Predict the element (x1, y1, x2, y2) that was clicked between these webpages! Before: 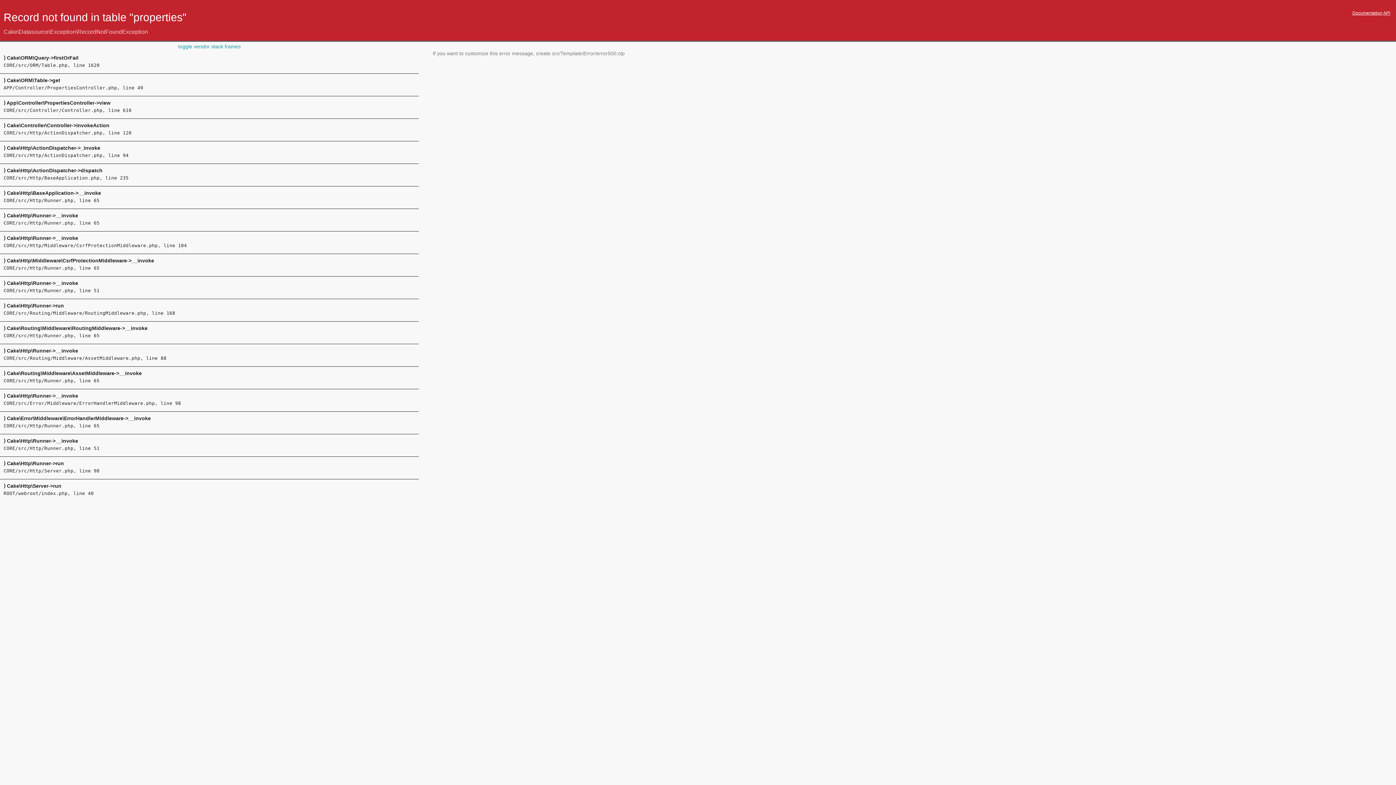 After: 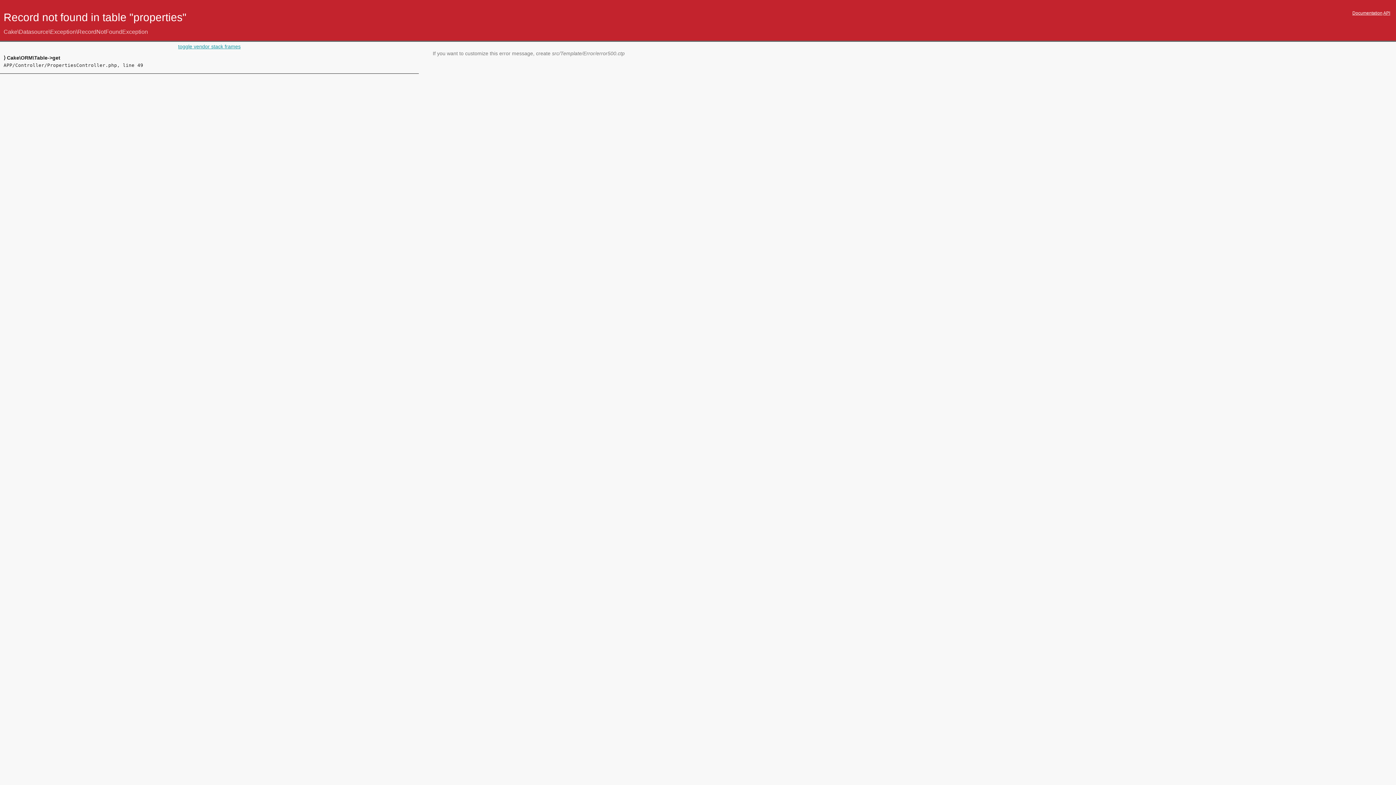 Action: label: toggle vendor stack frames bbox: (0, 41, 418, 51)